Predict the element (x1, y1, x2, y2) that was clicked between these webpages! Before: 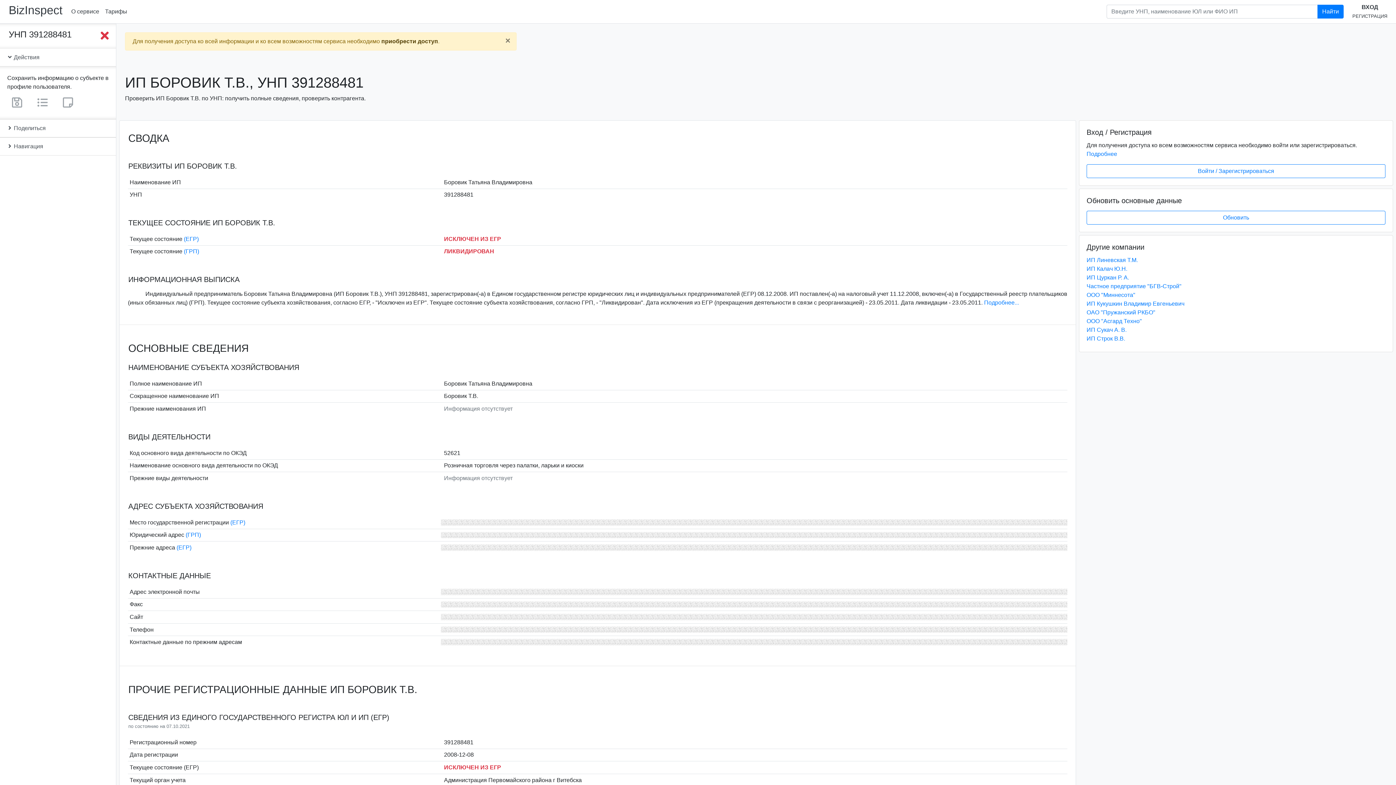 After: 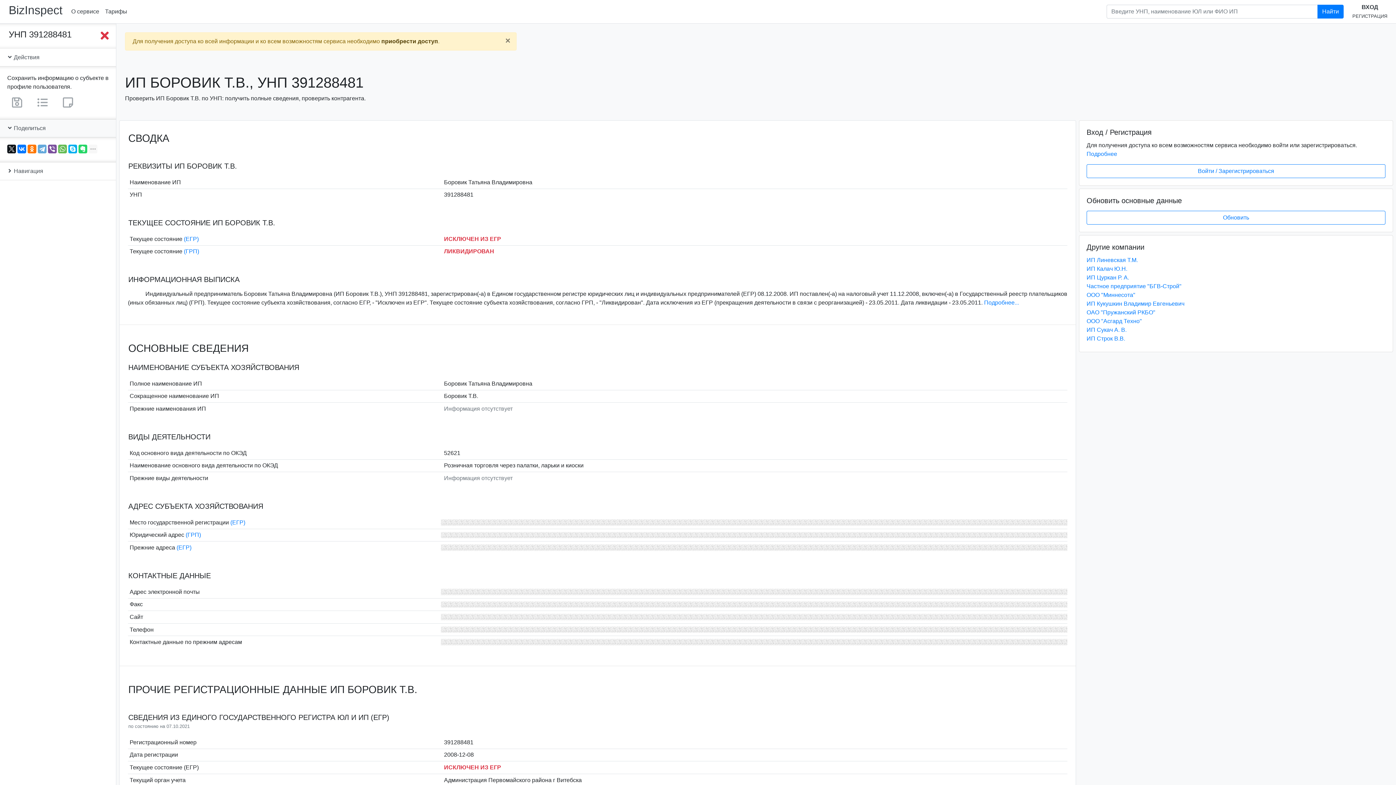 Action: bbox: (0, 119, 116, 137) label:  Поделиться